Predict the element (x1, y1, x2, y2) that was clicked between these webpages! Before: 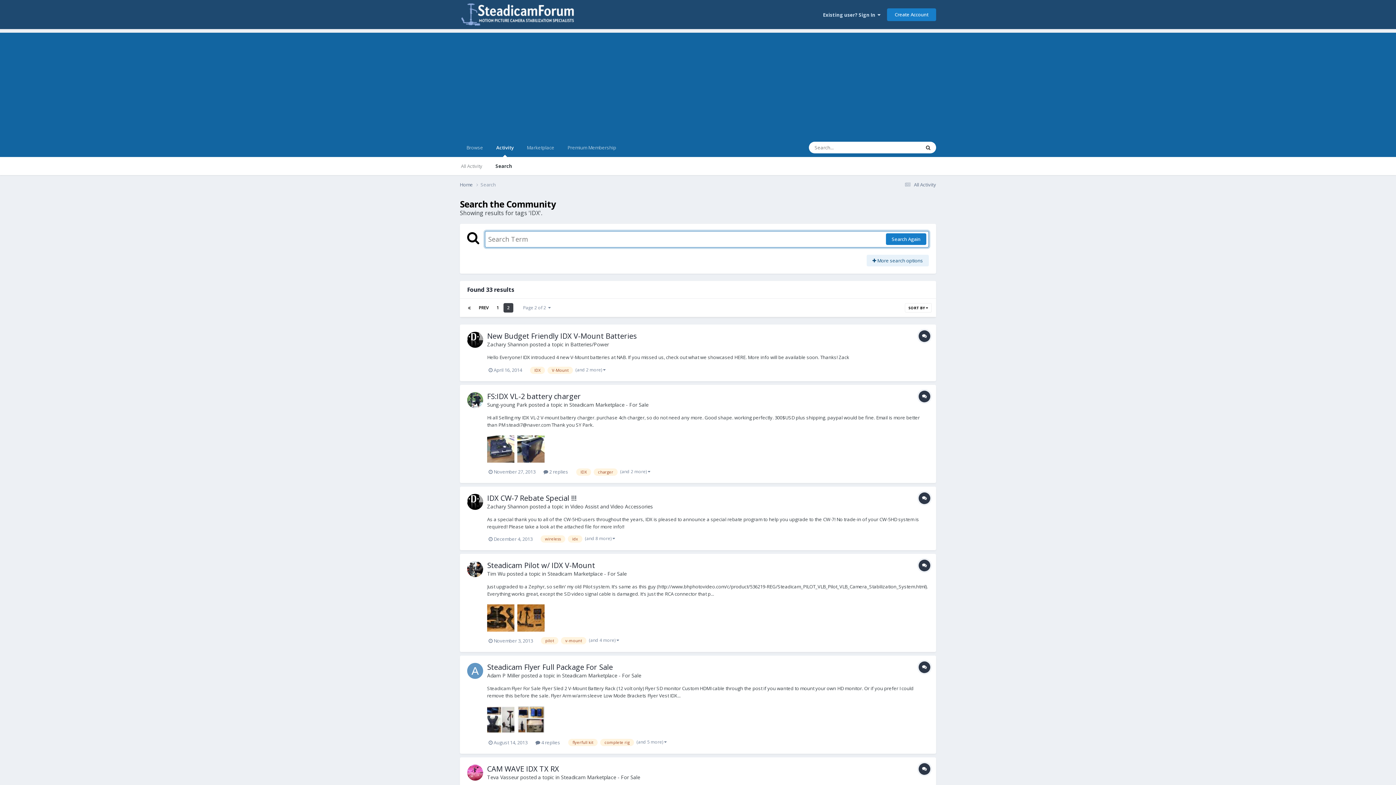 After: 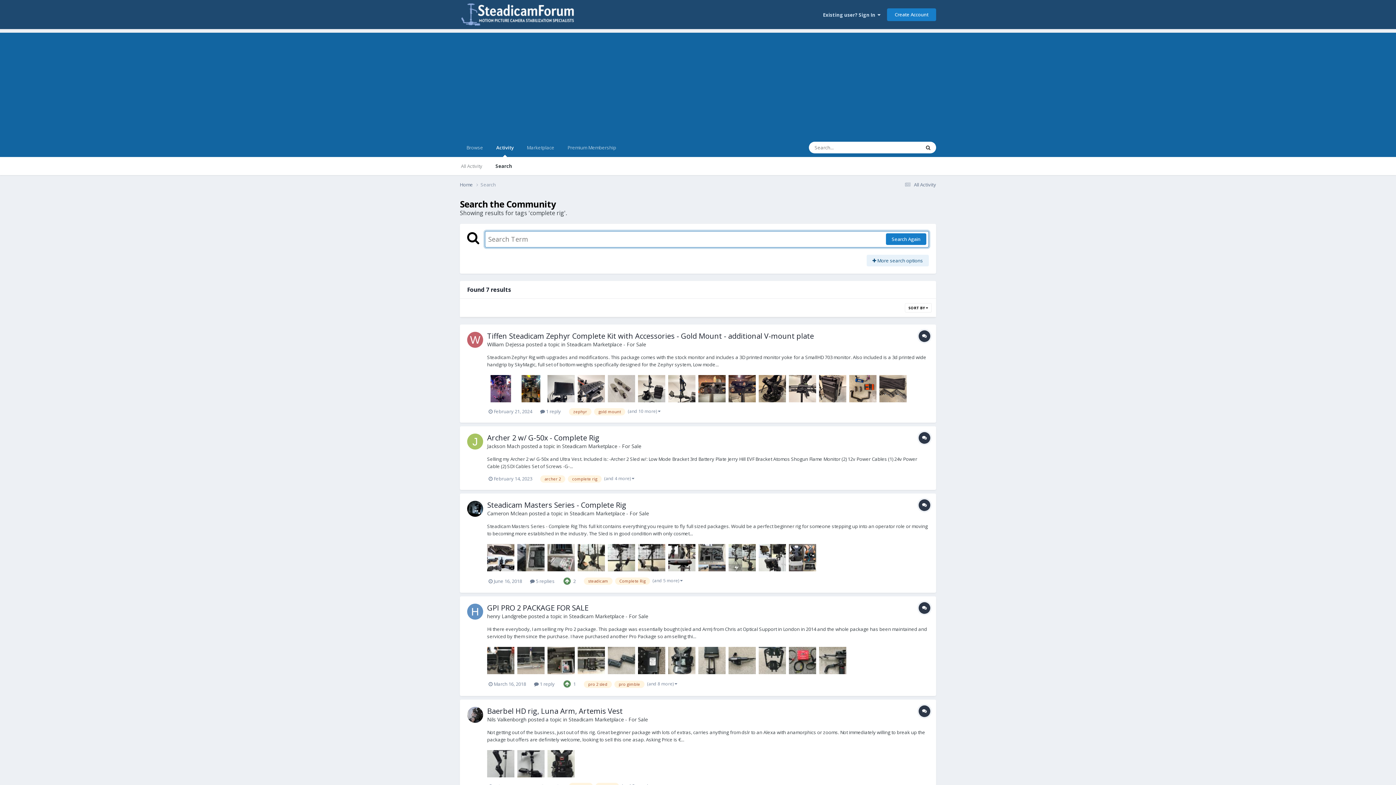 Action: label: complete rig bbox: (600, 739, 634, 746)